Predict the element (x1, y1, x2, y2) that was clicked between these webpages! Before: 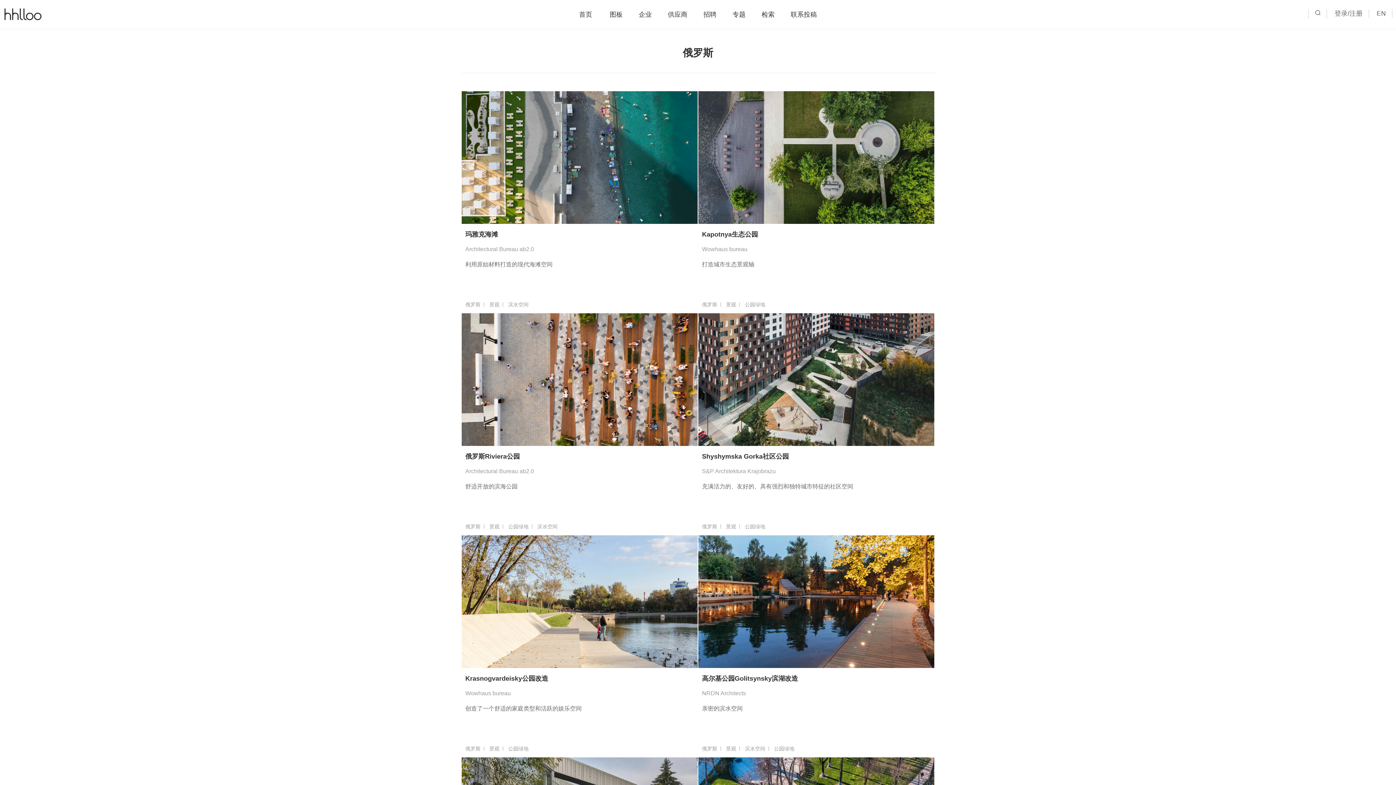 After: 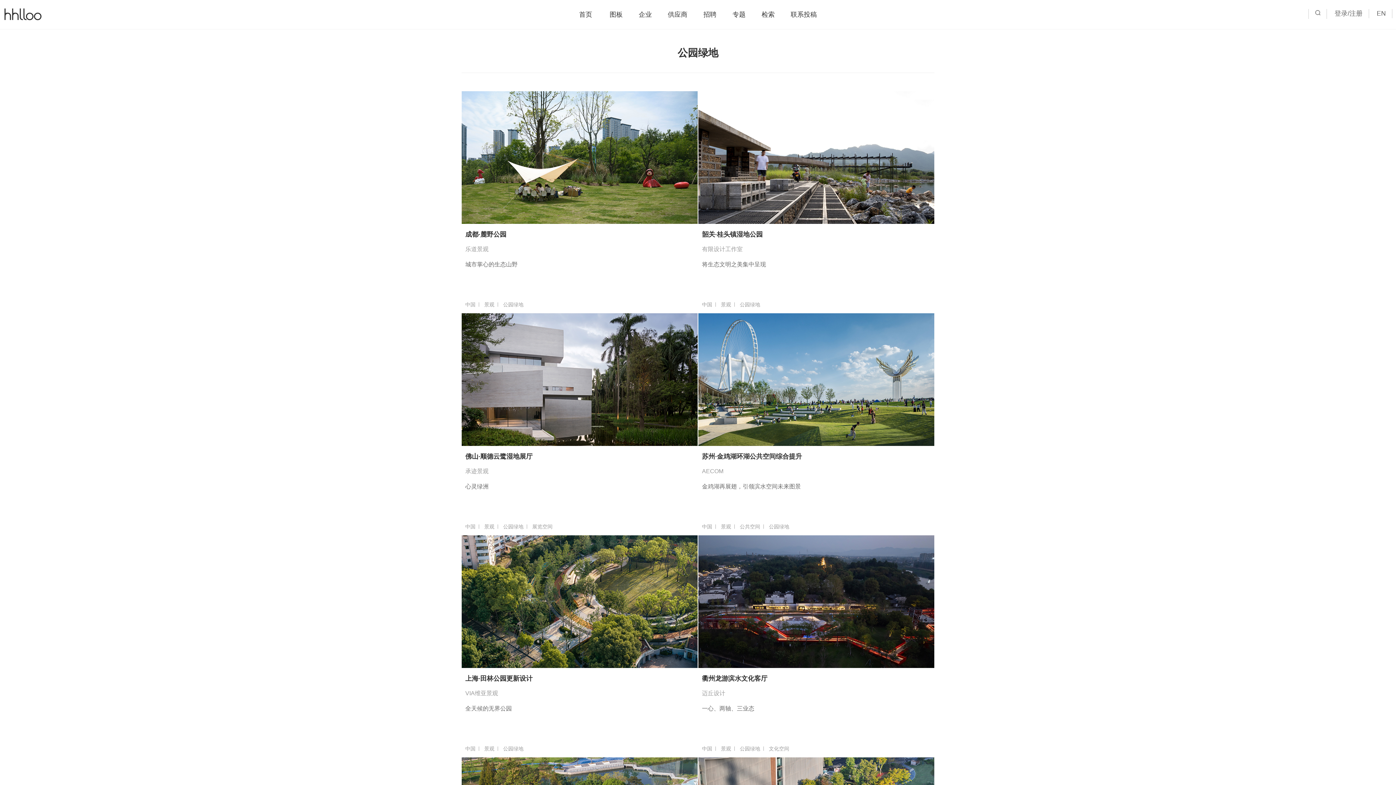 Action: label: 公园绿地 bbox: (745, 524, 765, 529)